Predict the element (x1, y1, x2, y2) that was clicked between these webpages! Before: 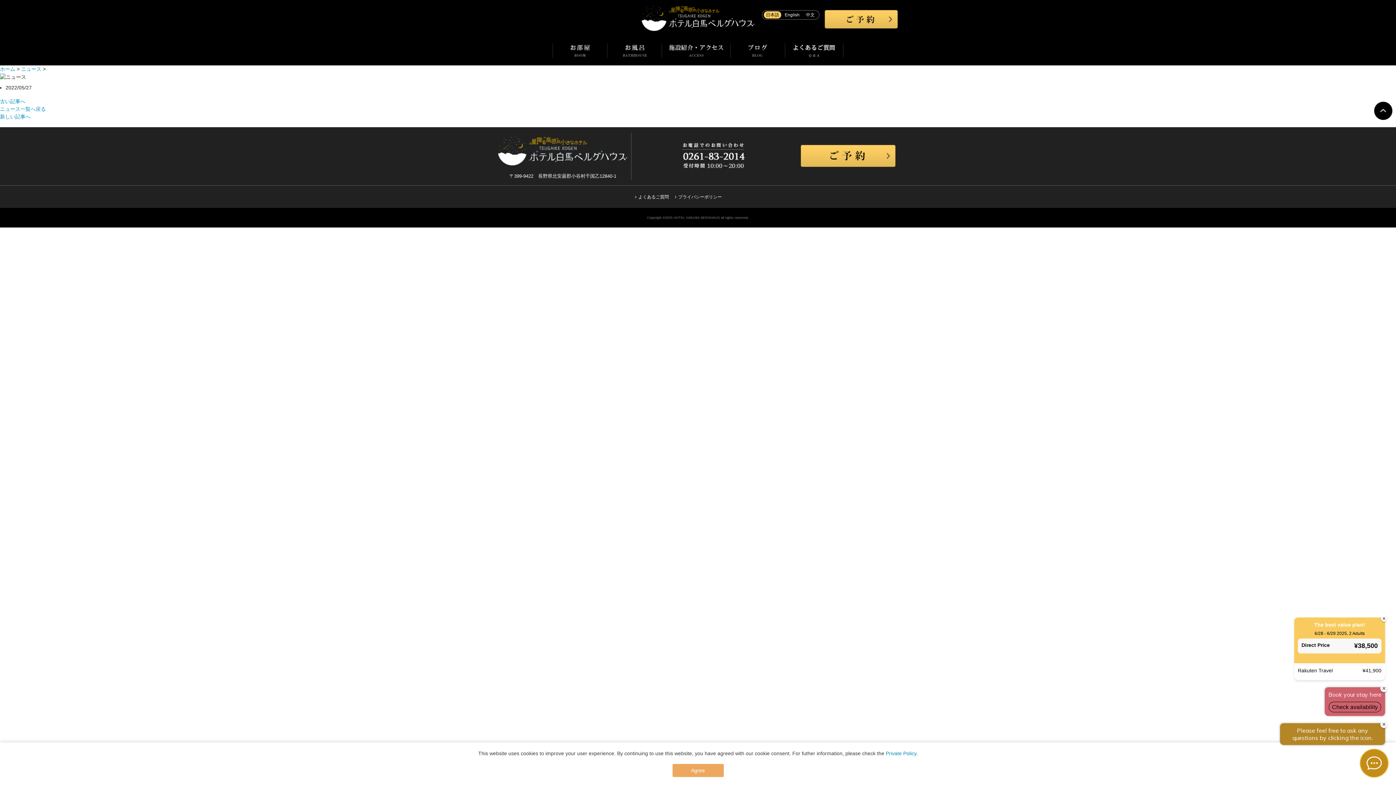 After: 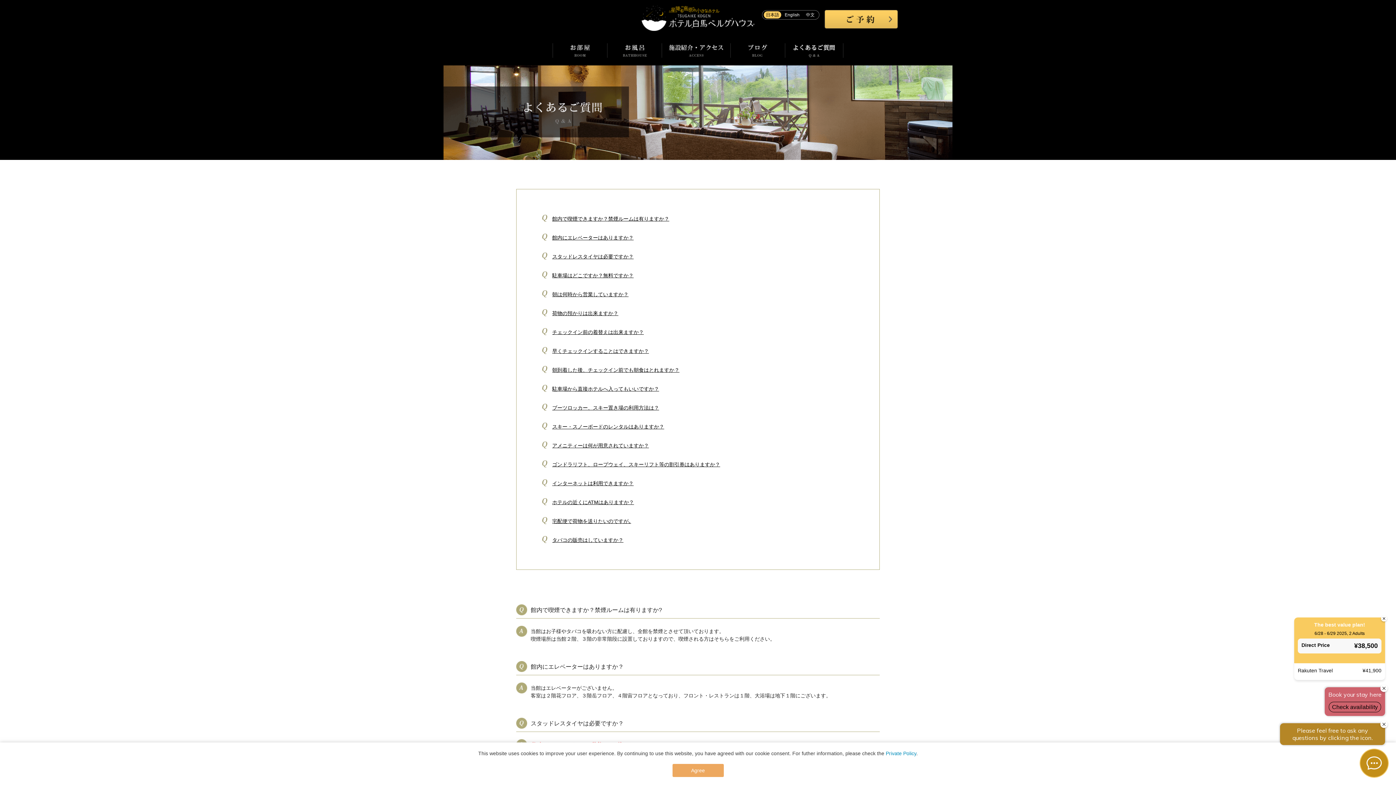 Action: label: よくあるご質問 bbox: (635, 194, 669, 199)